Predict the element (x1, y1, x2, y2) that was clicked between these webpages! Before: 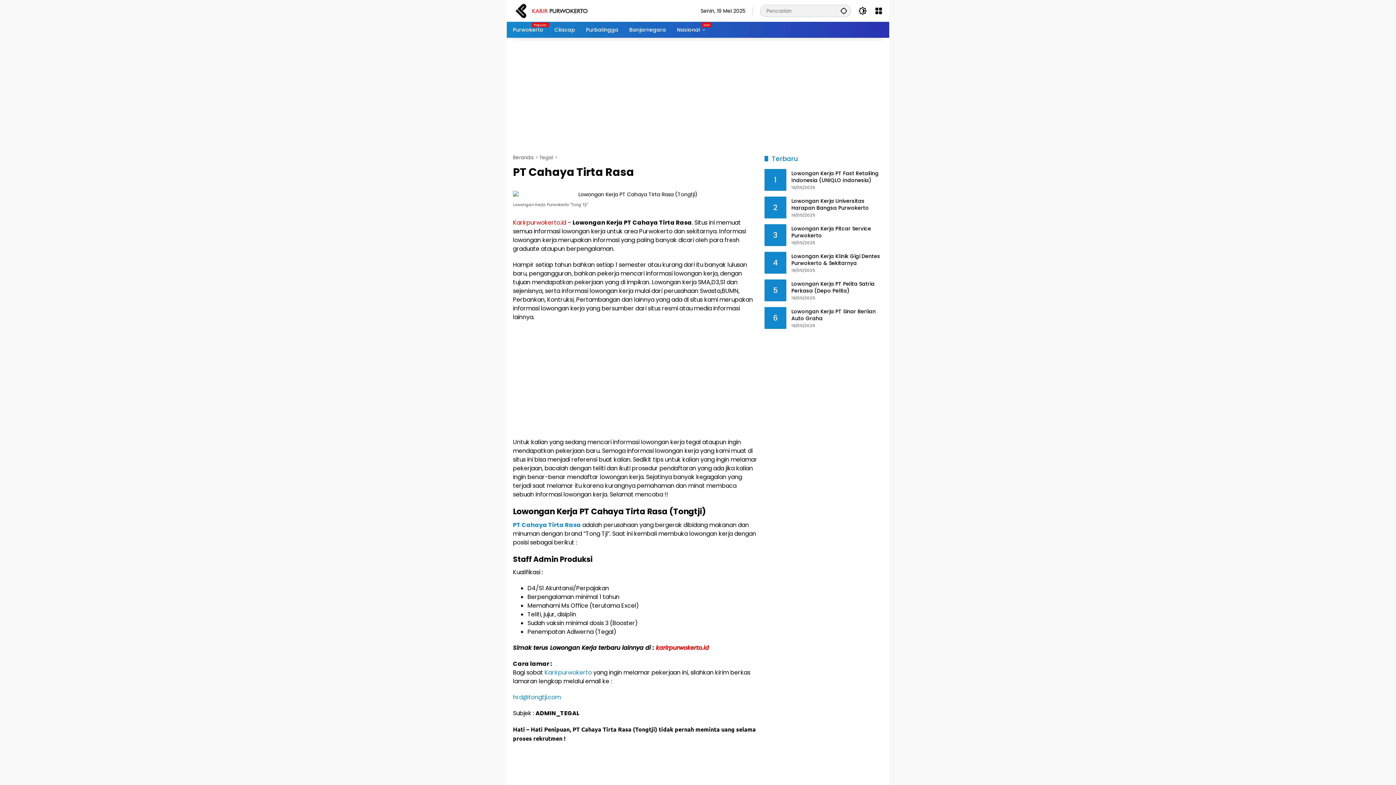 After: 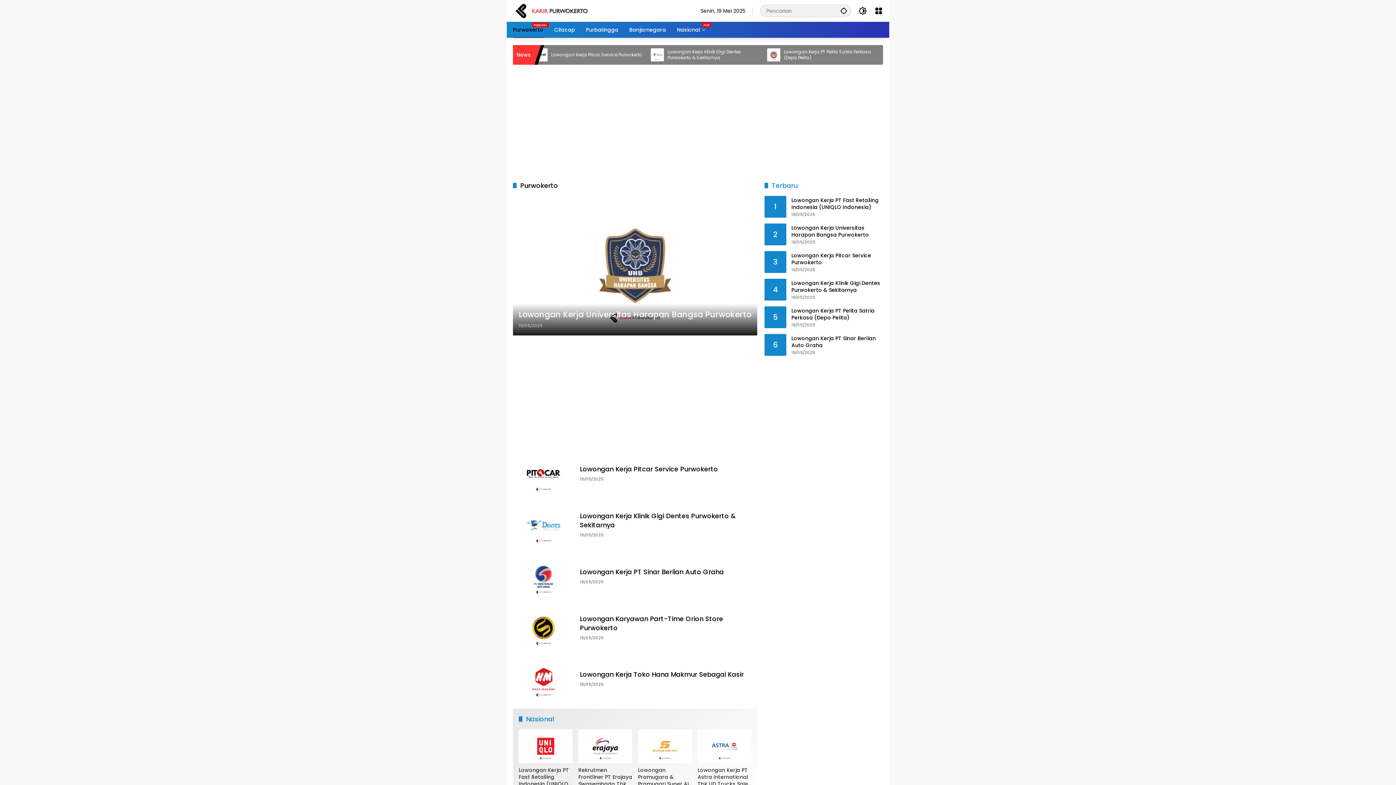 Action: label: Purwokerto bbox: (513, 21, 543, 37)